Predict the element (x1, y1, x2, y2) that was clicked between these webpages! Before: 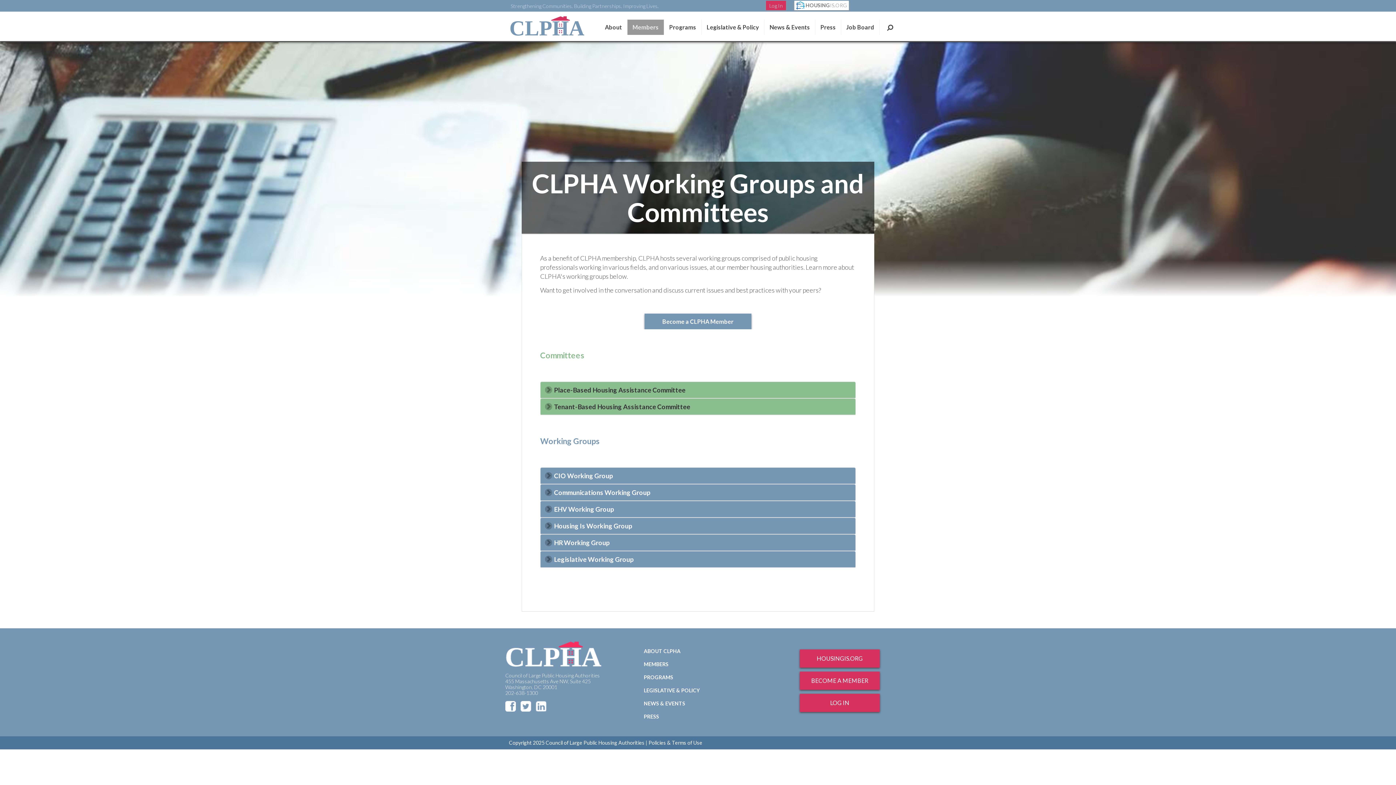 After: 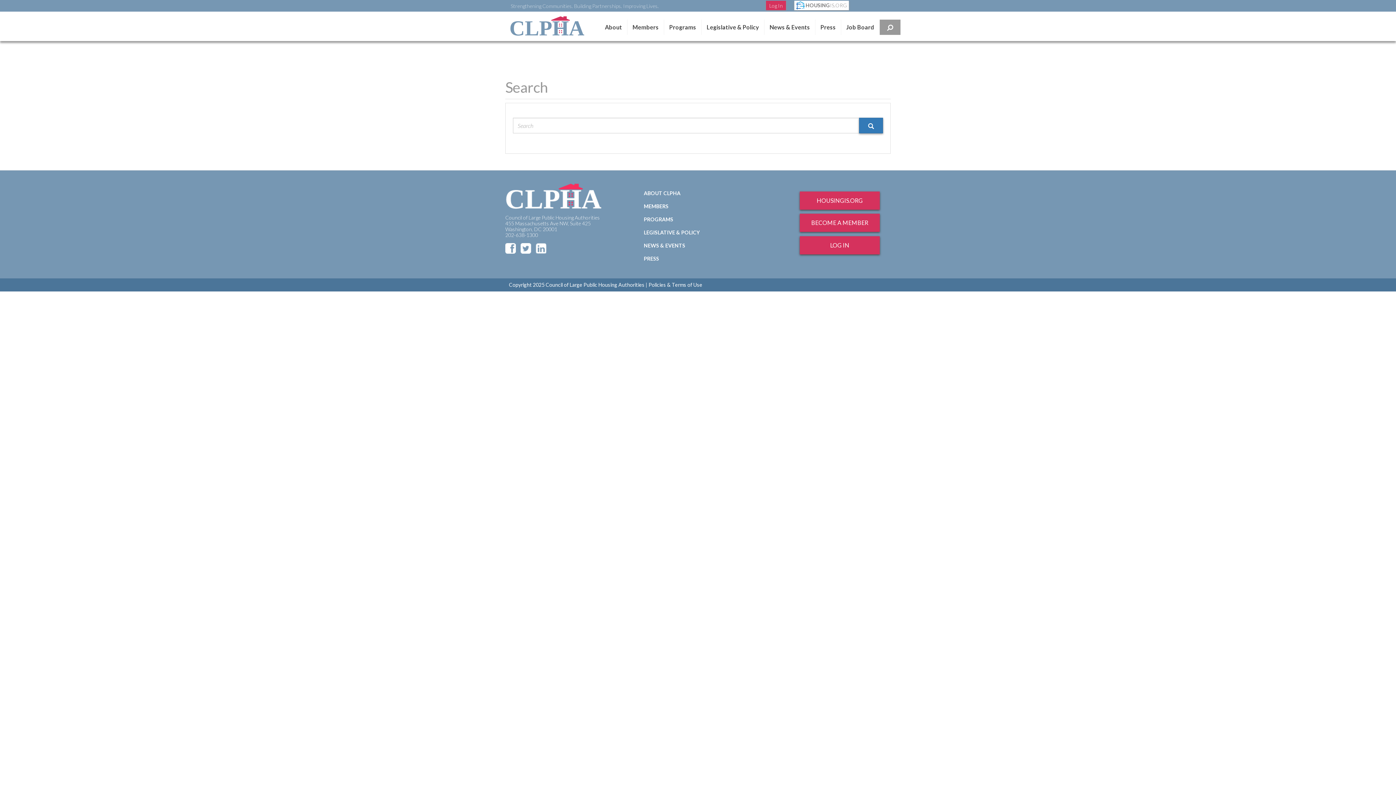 Action: label:  Search bbox: (880, 19, 900, 34)